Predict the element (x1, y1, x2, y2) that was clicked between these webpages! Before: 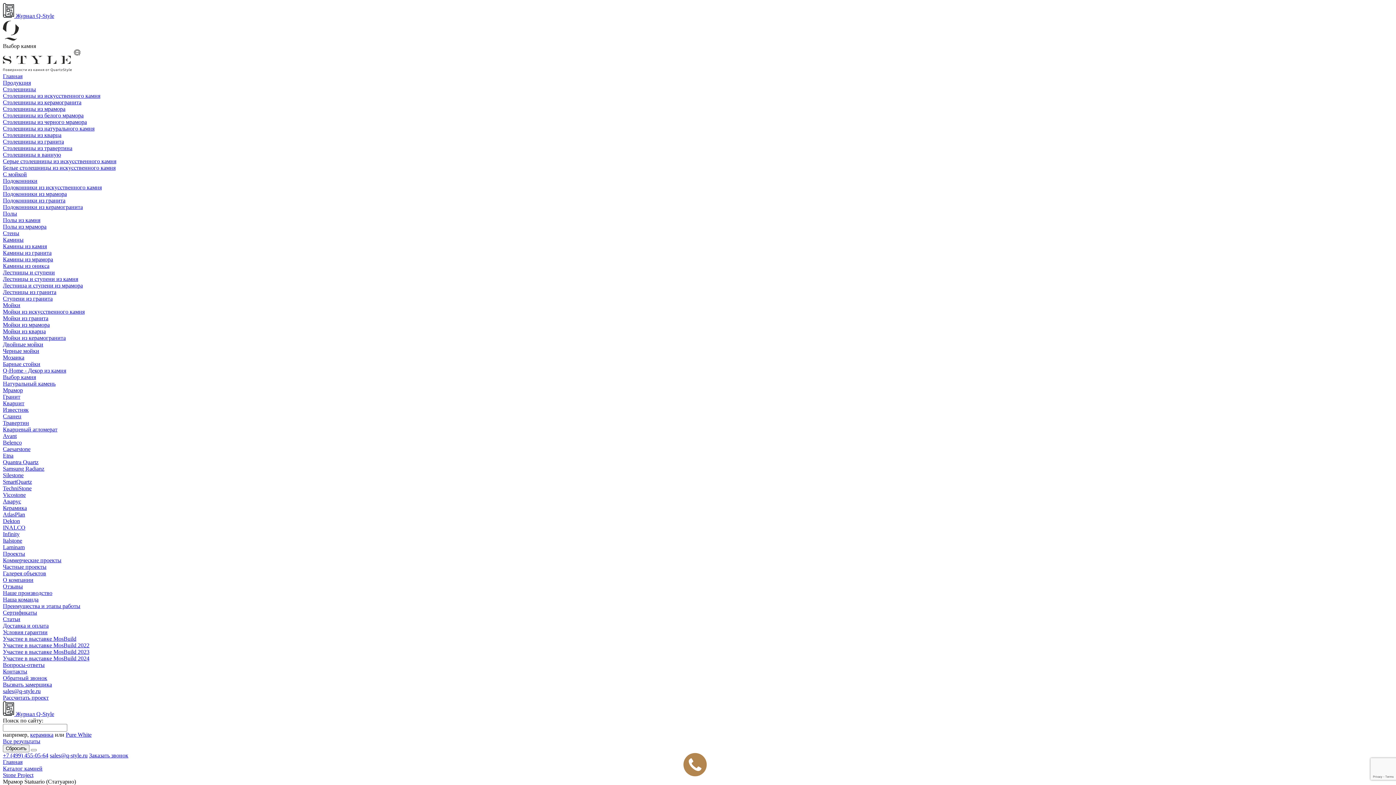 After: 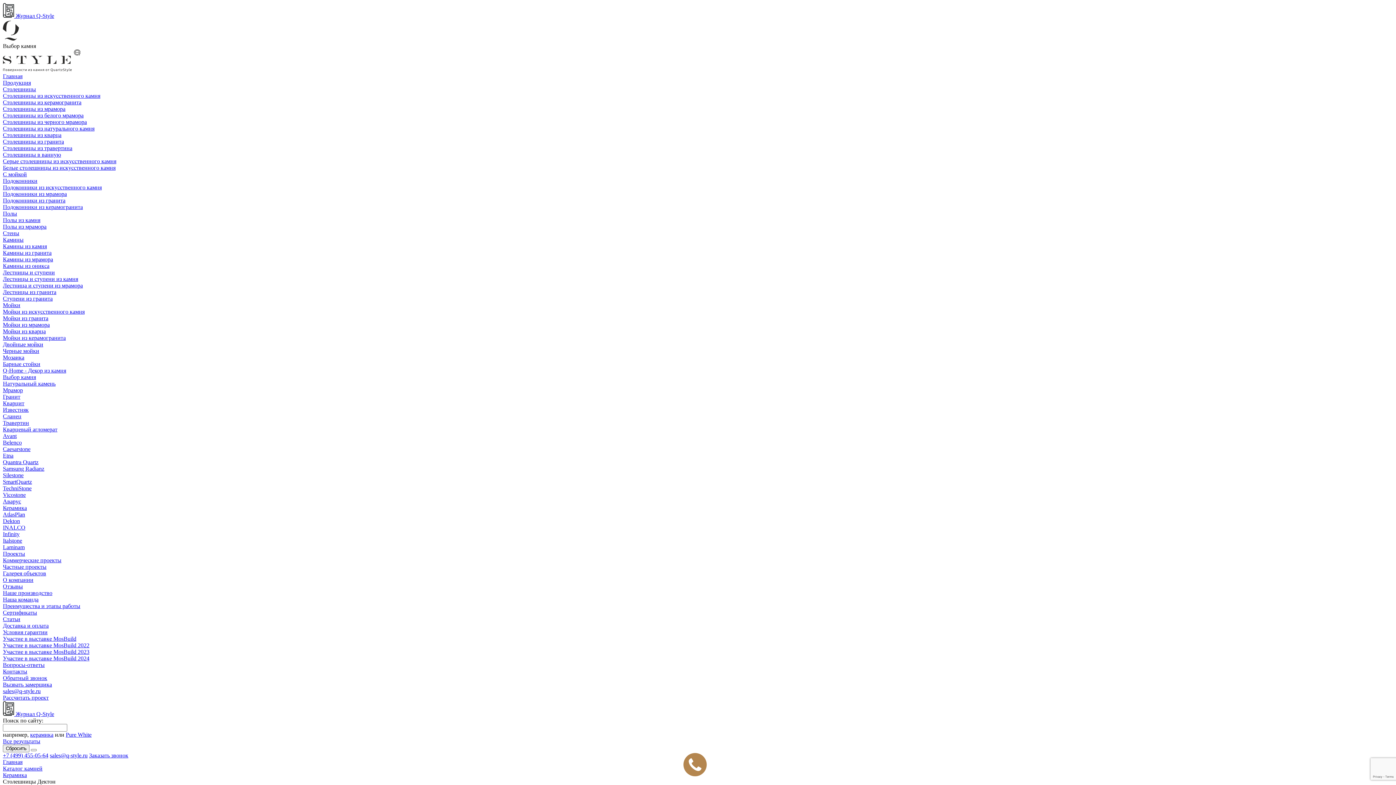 Action: bbox: (2, 518, 20, 524) label: Dekton